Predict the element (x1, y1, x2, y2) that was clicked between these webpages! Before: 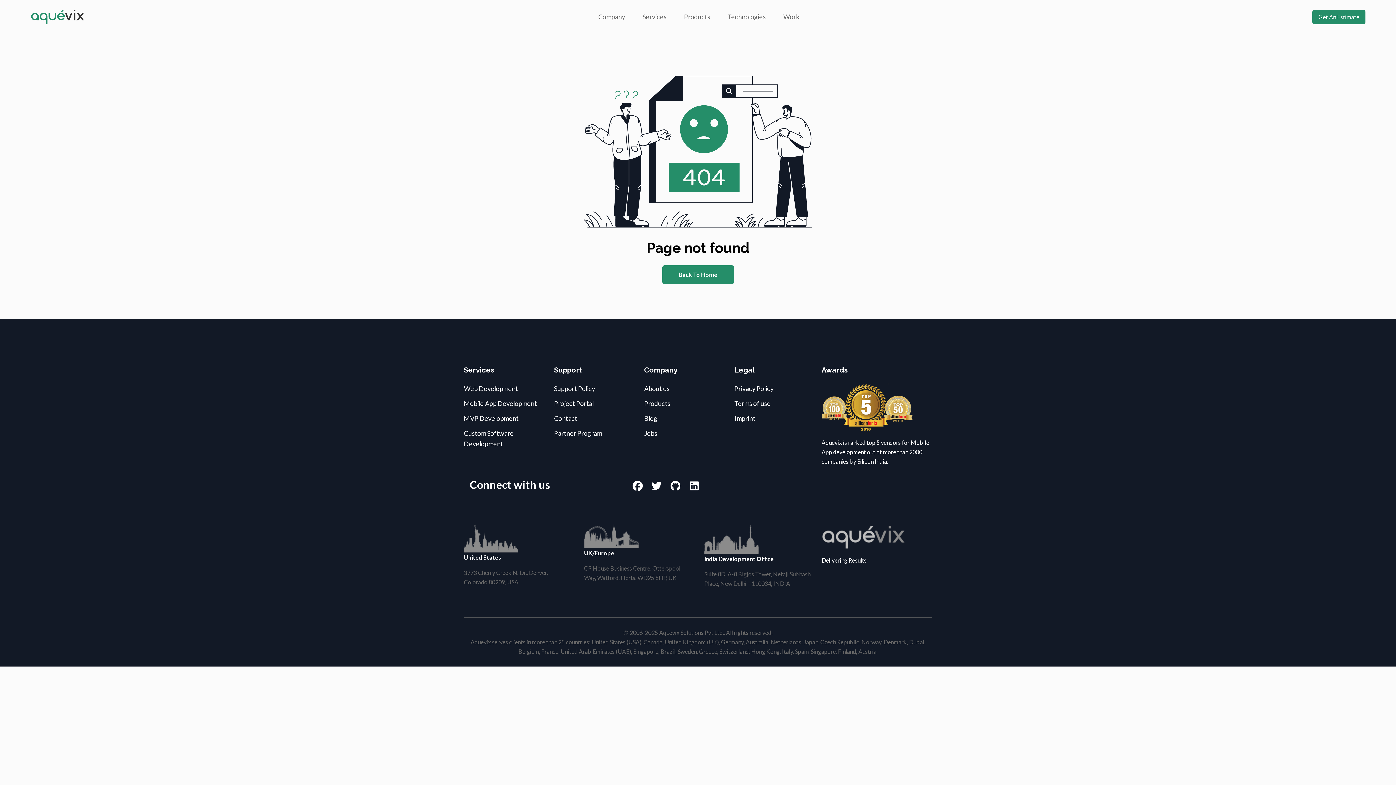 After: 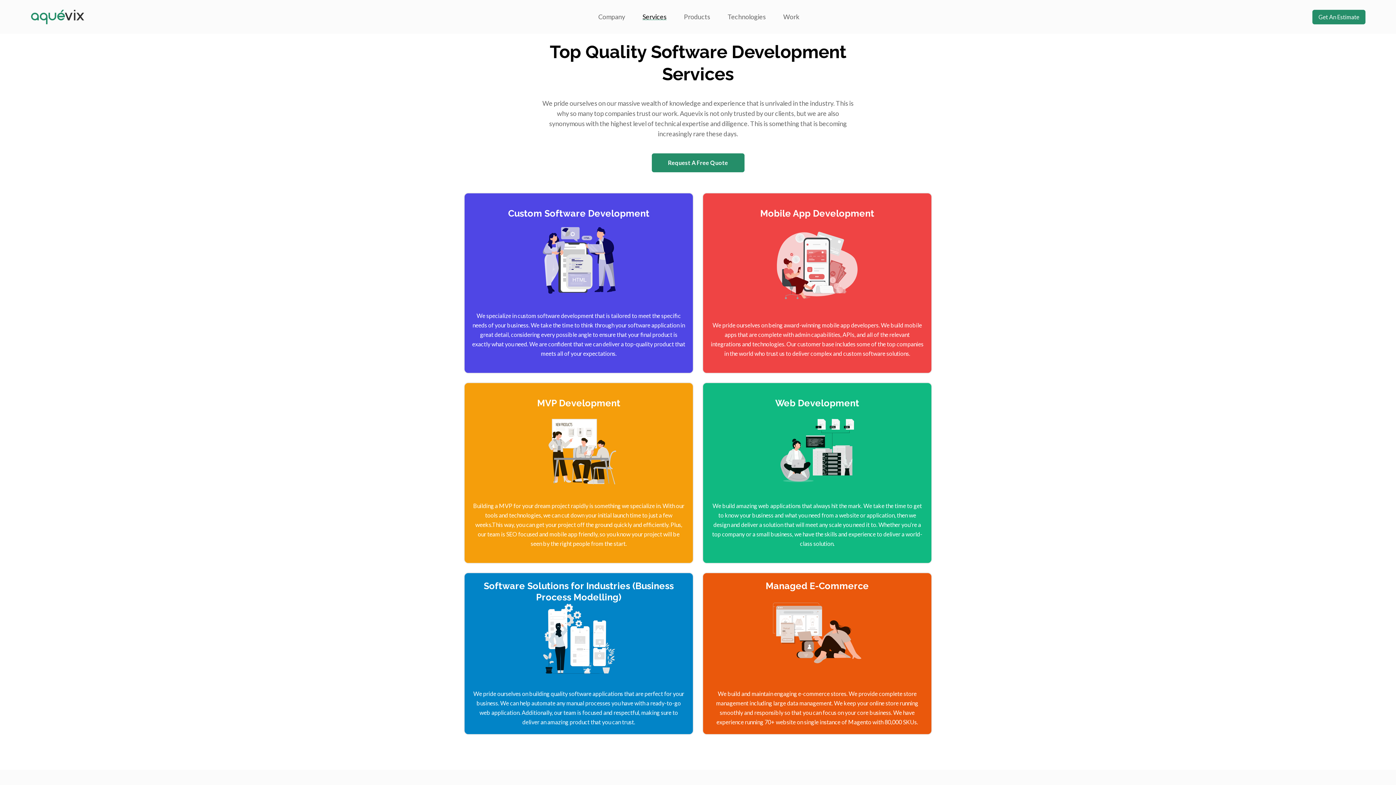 Action: label: Services bbox: (639, 11, 669, 22)